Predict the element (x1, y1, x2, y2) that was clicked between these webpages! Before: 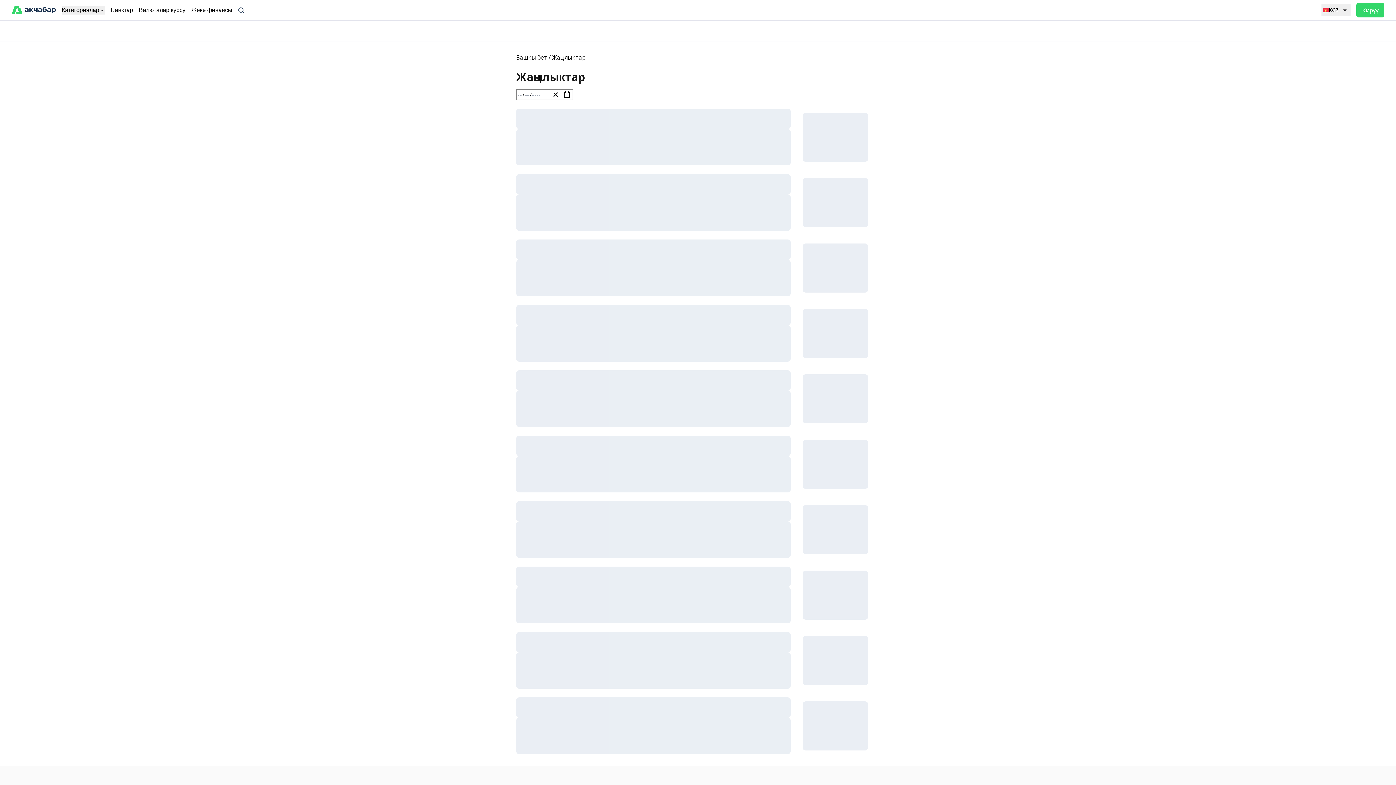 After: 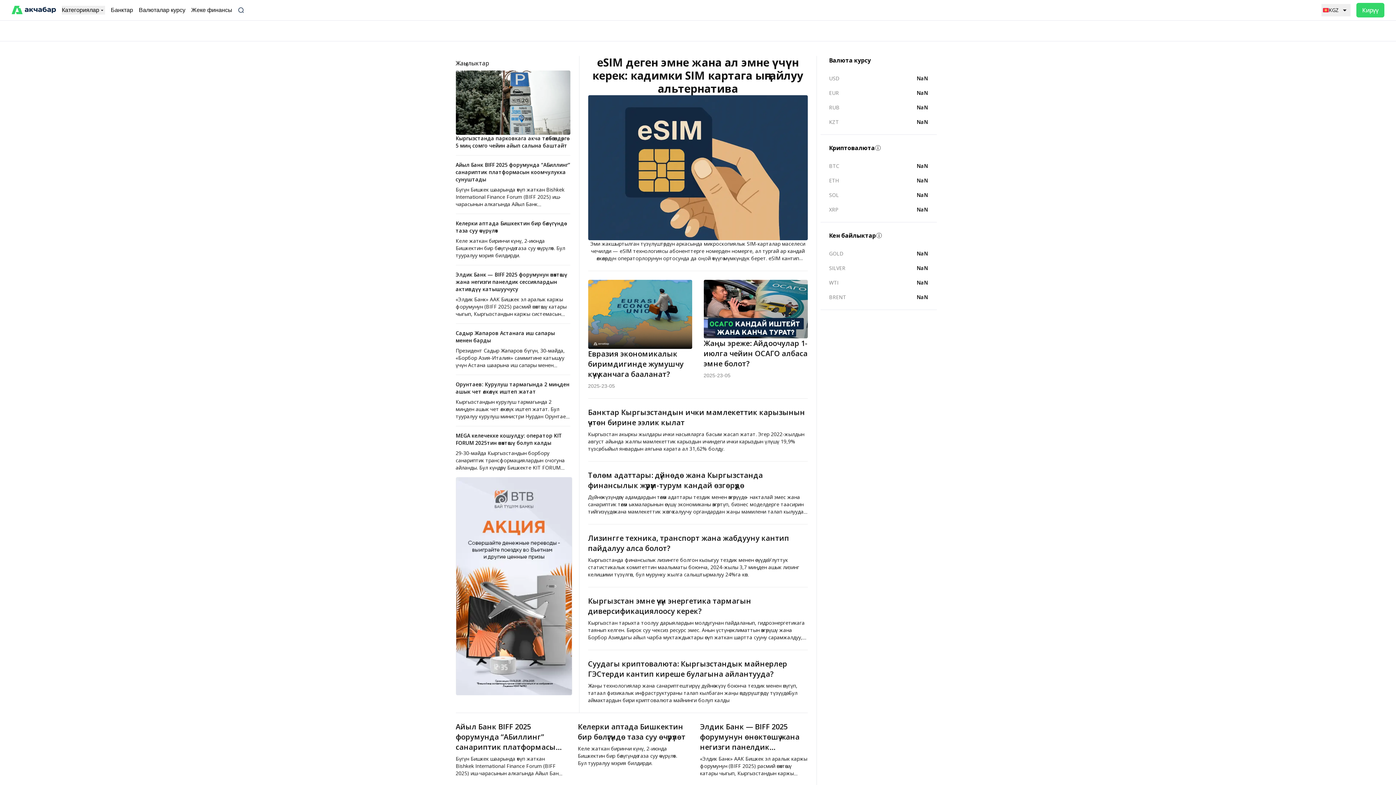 Action: bbox: (11, 5, 56, 14)